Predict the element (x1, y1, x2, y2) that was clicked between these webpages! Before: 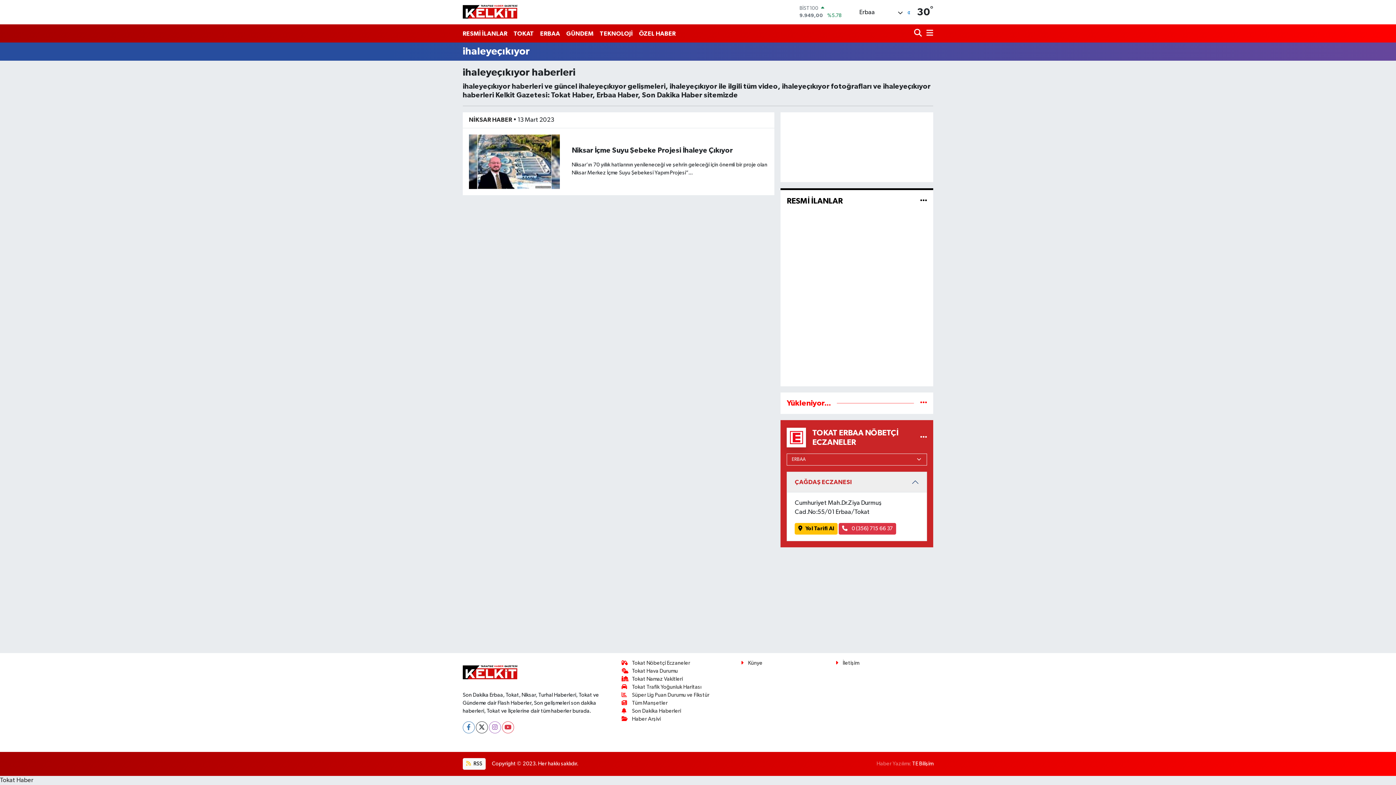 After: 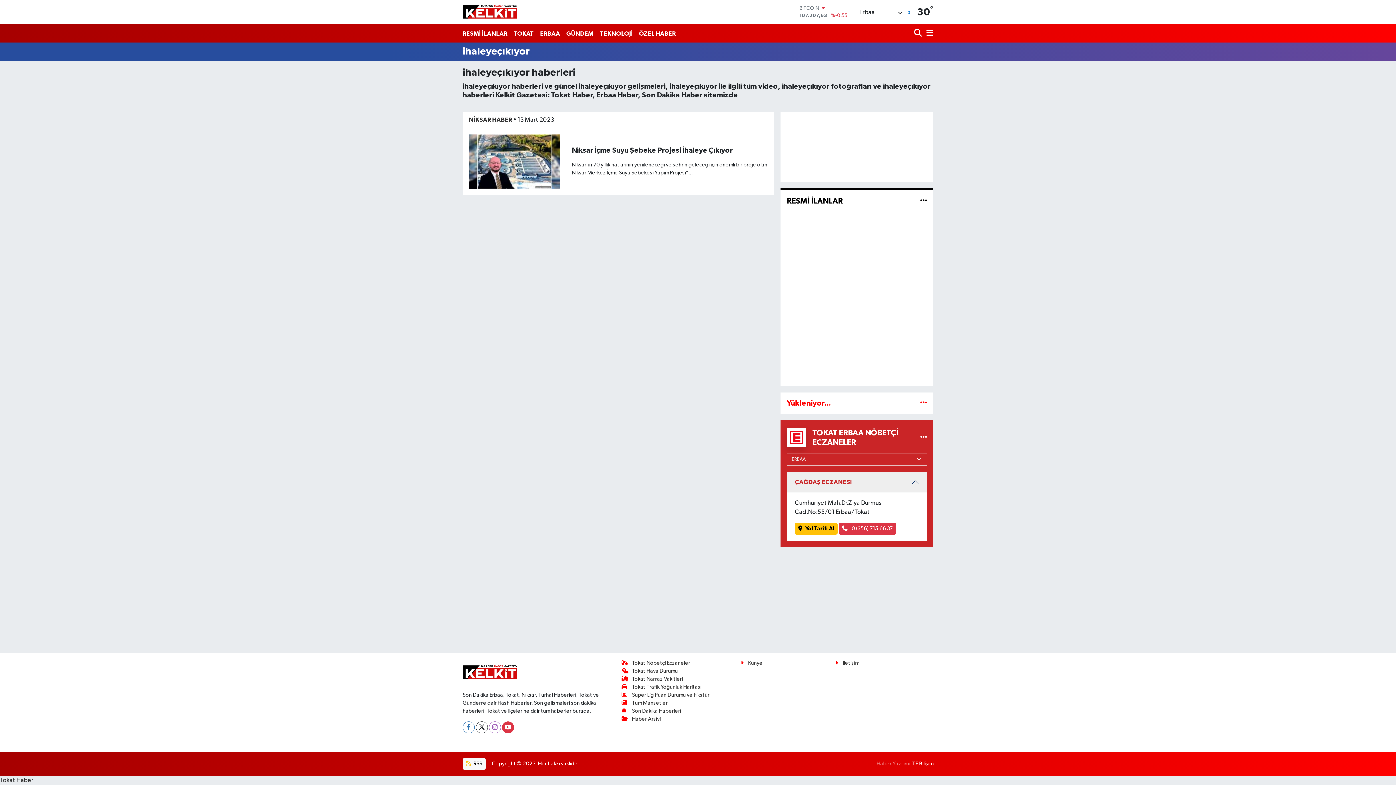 Action: bbox: (502, 721, 514, 733)